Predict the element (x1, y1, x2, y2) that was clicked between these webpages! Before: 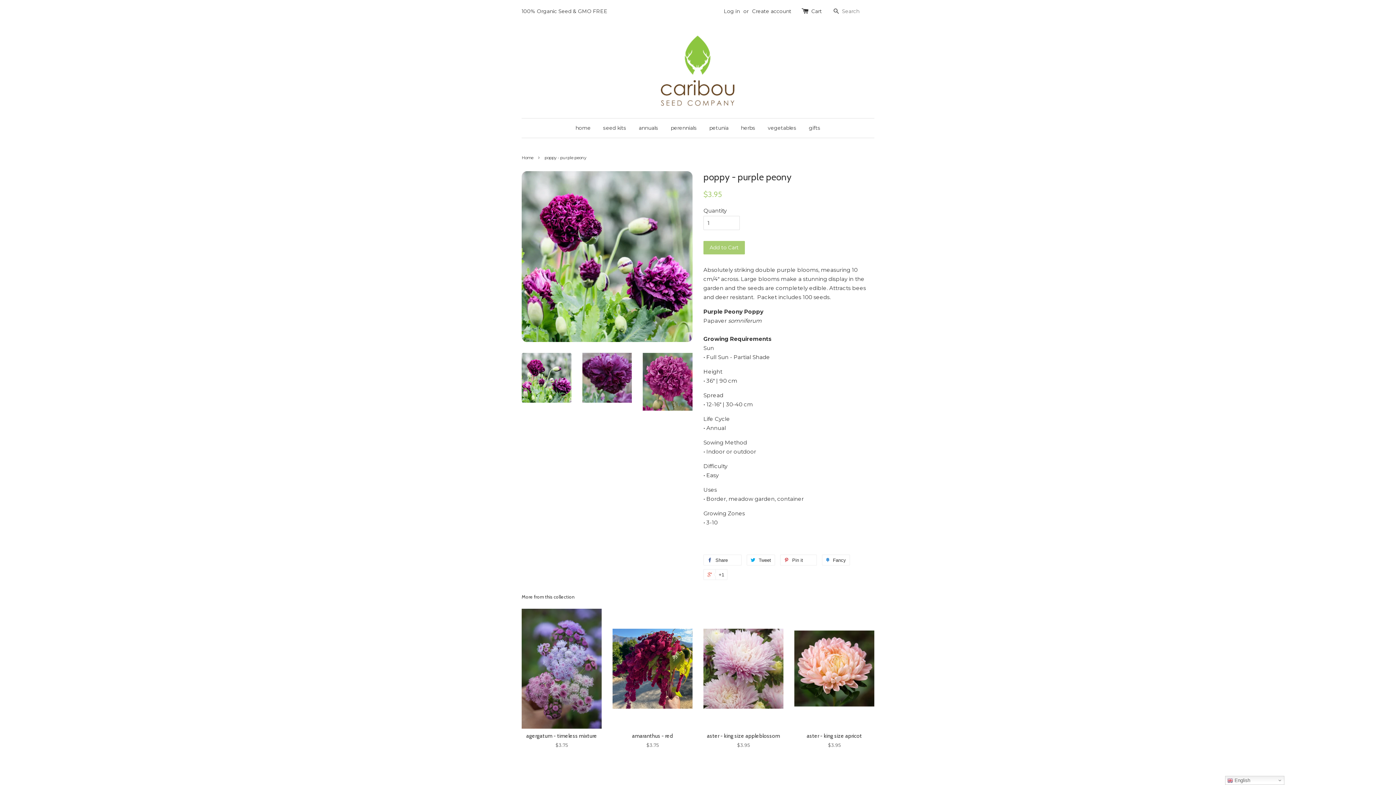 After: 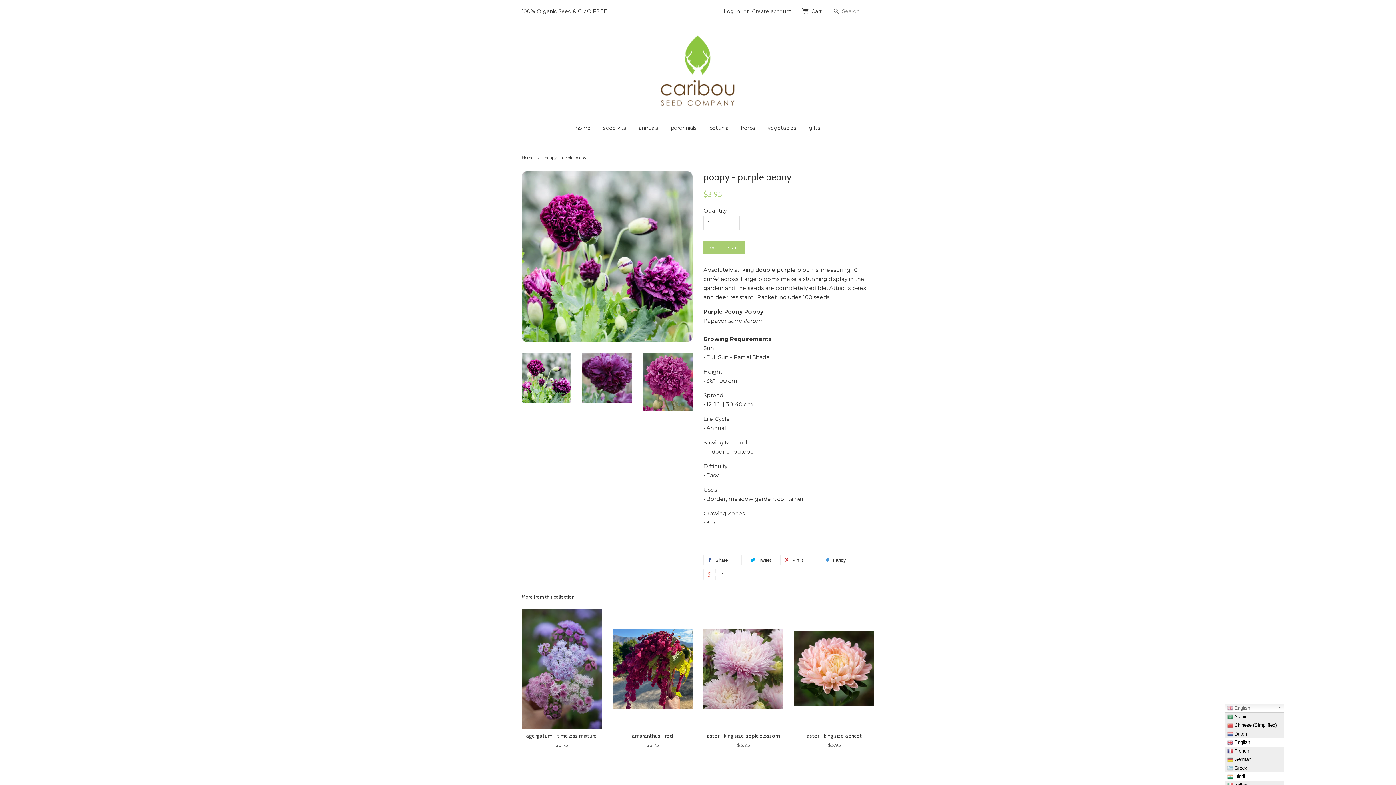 Action: bbox: (1225, 776, 1284, 785) label:  English